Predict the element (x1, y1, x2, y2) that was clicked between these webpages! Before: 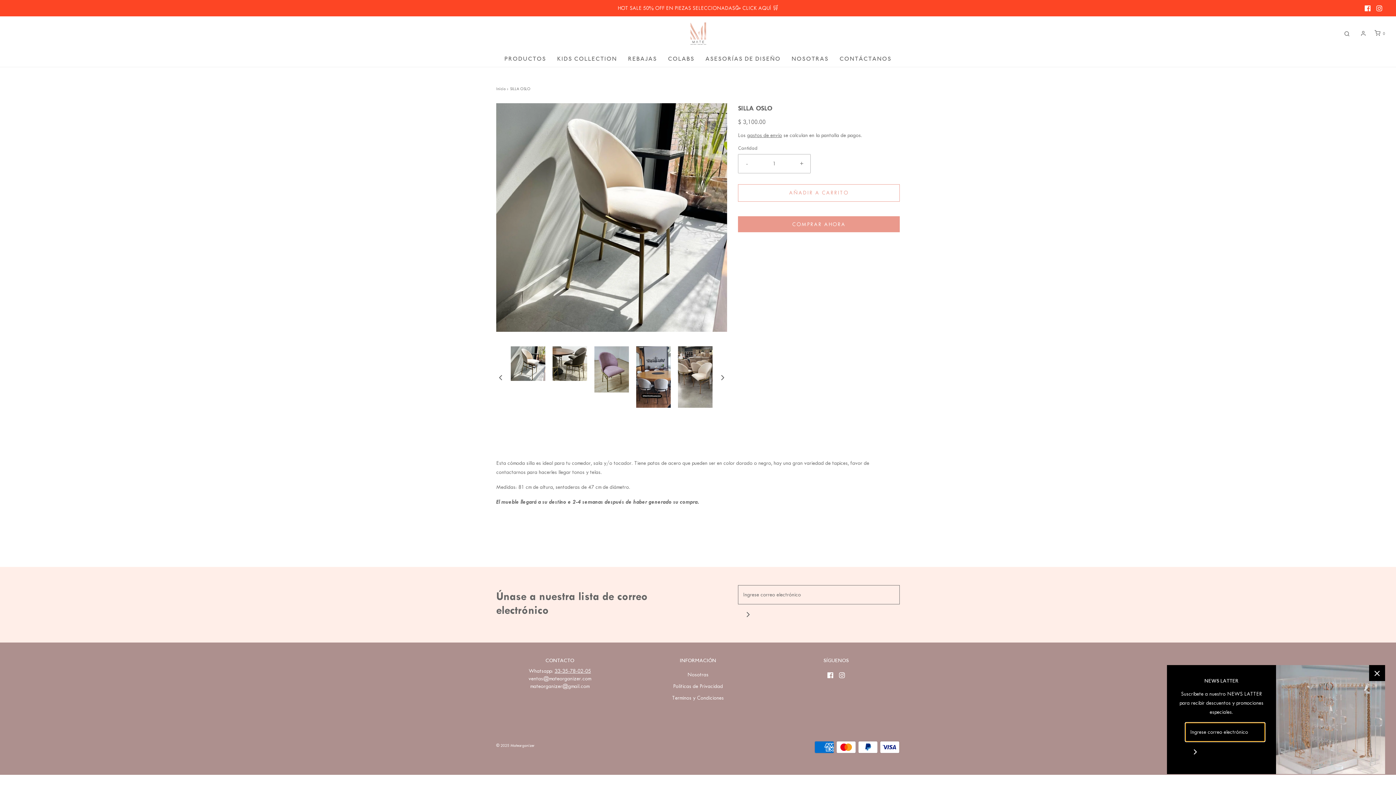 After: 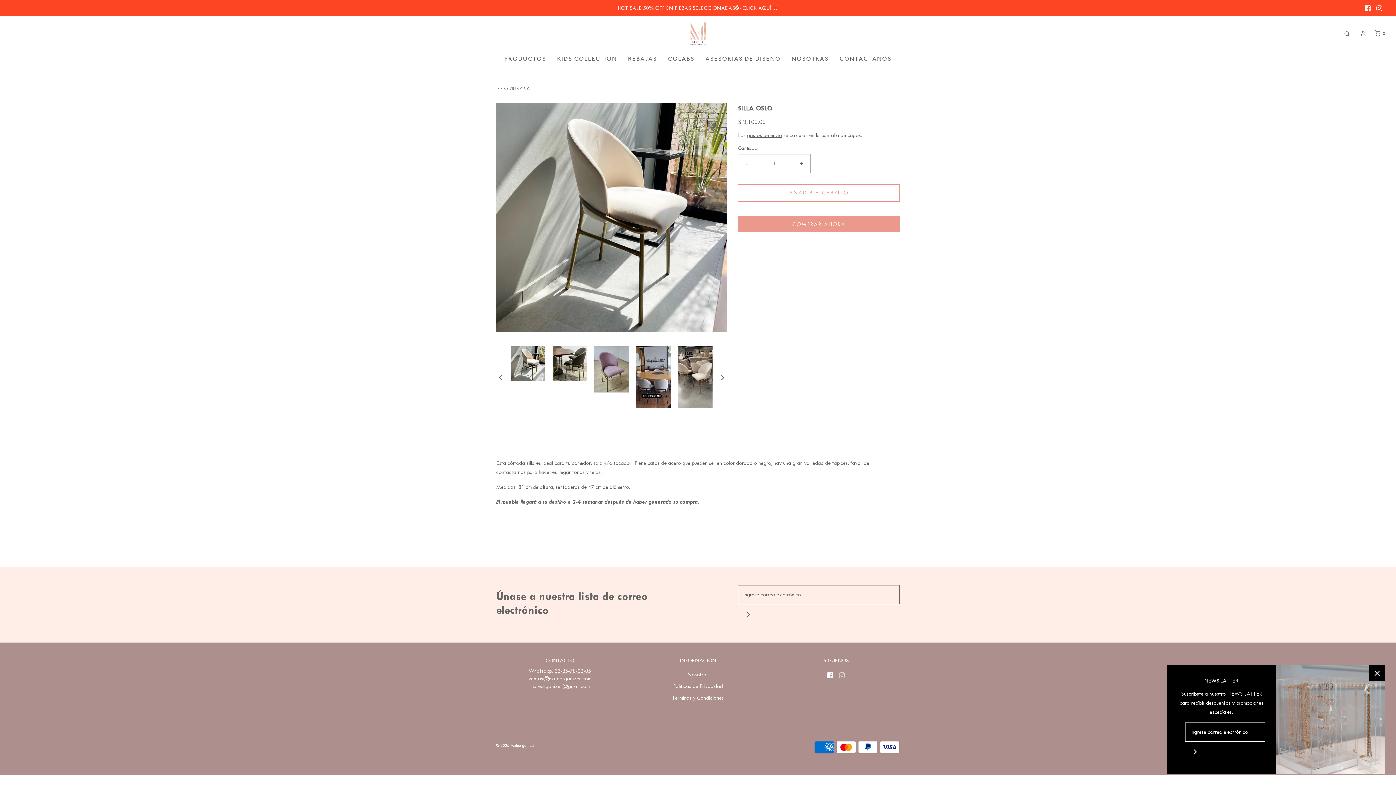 Action: bbox: (839, 670, 845, 679)